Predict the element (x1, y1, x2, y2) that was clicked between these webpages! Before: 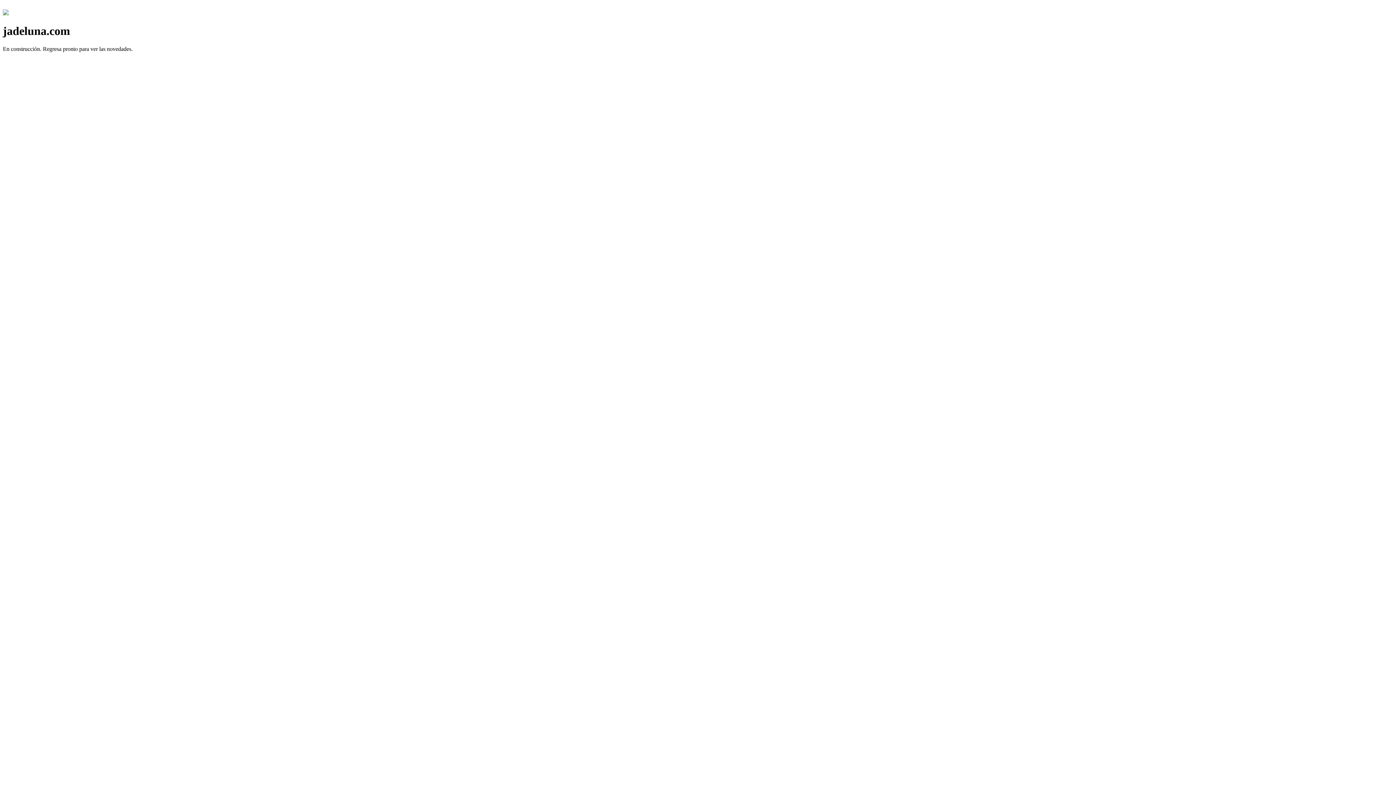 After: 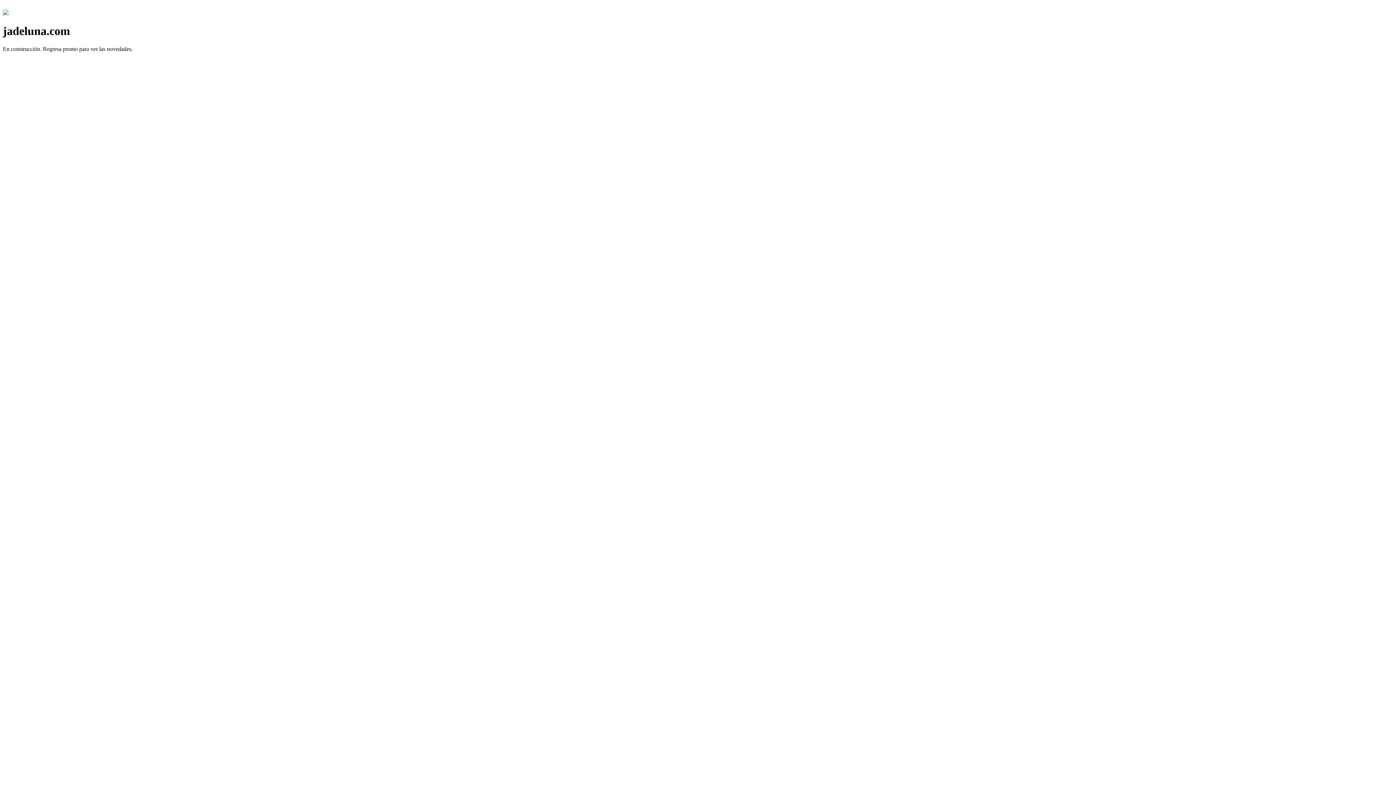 Action: bbox: (2, 10, 8, 16)